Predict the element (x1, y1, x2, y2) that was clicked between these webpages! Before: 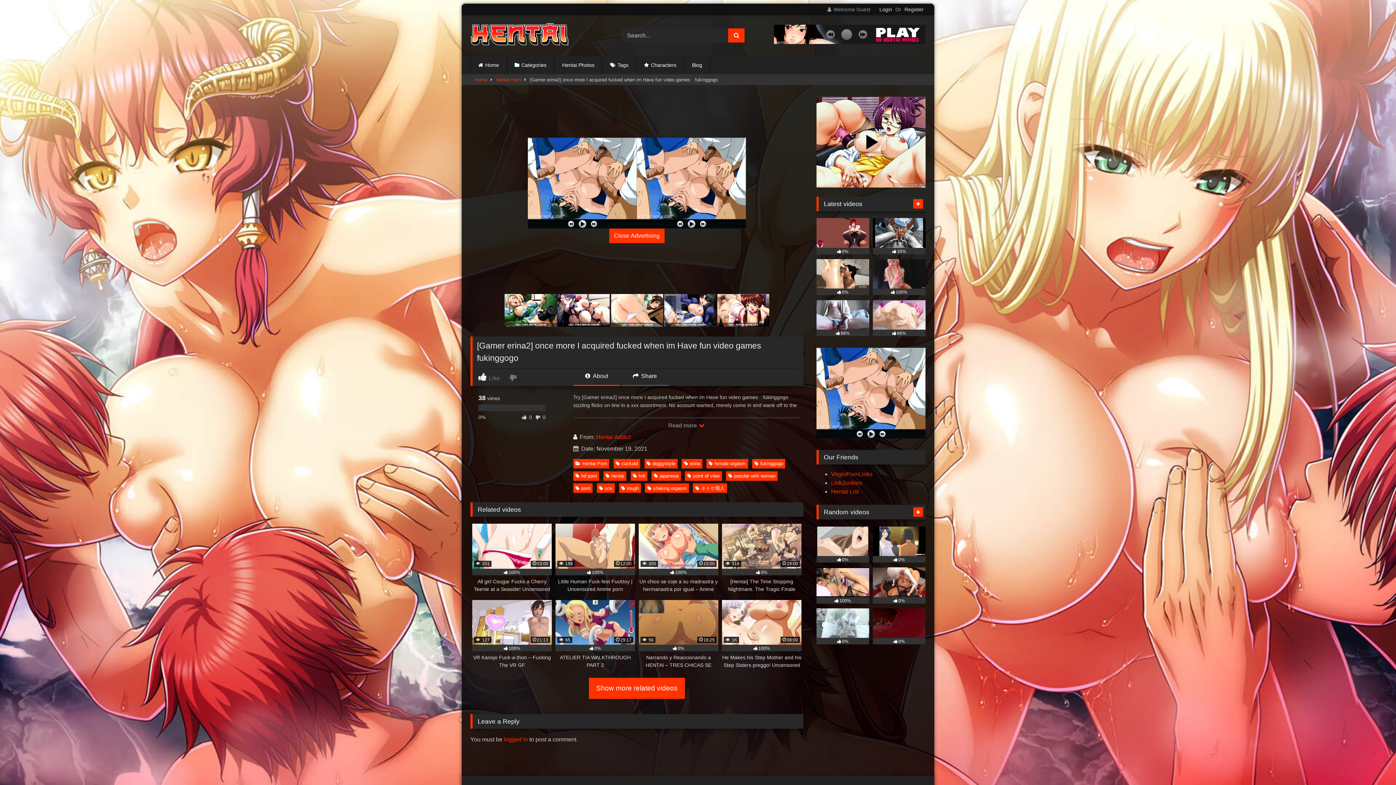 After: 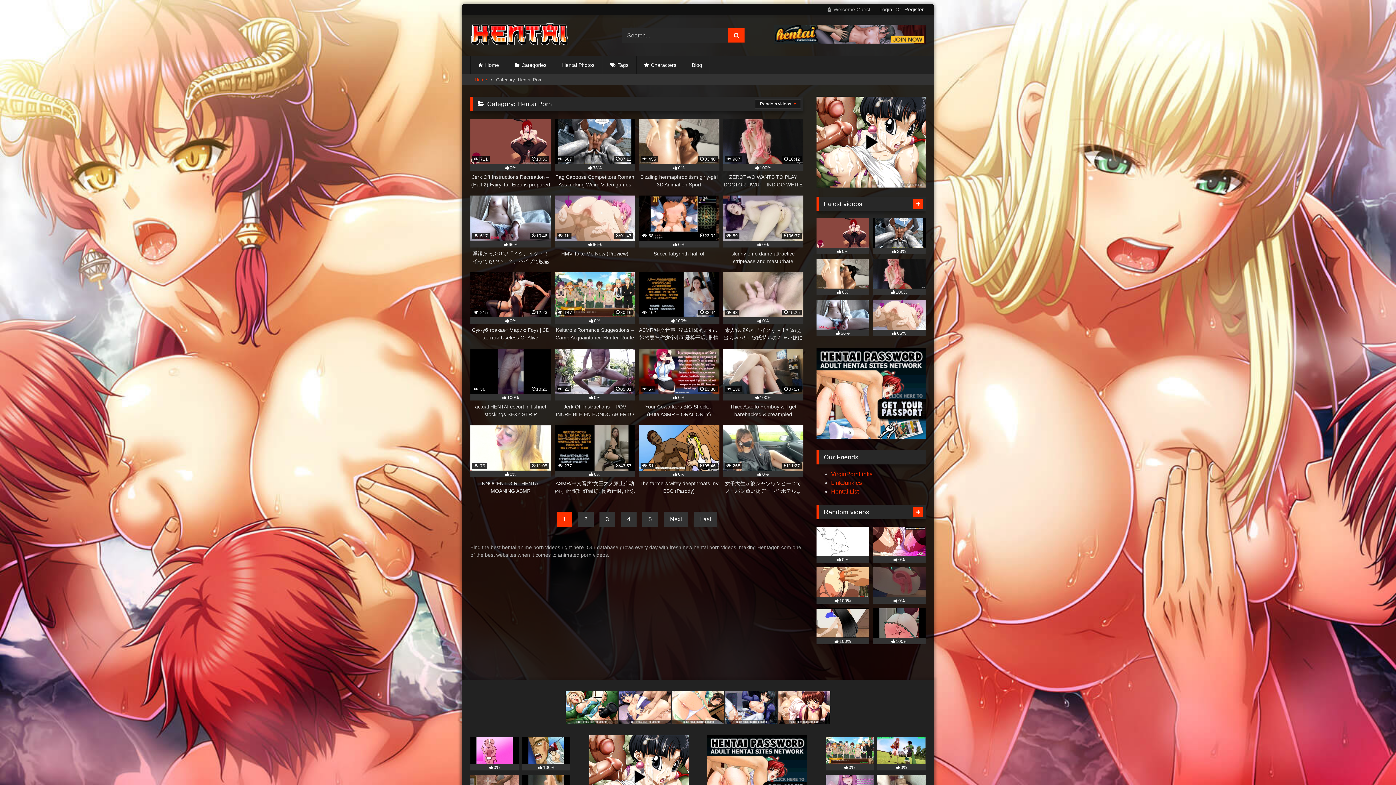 Action: label: Hentai Porn bbox: (496, 74, 520, 84)